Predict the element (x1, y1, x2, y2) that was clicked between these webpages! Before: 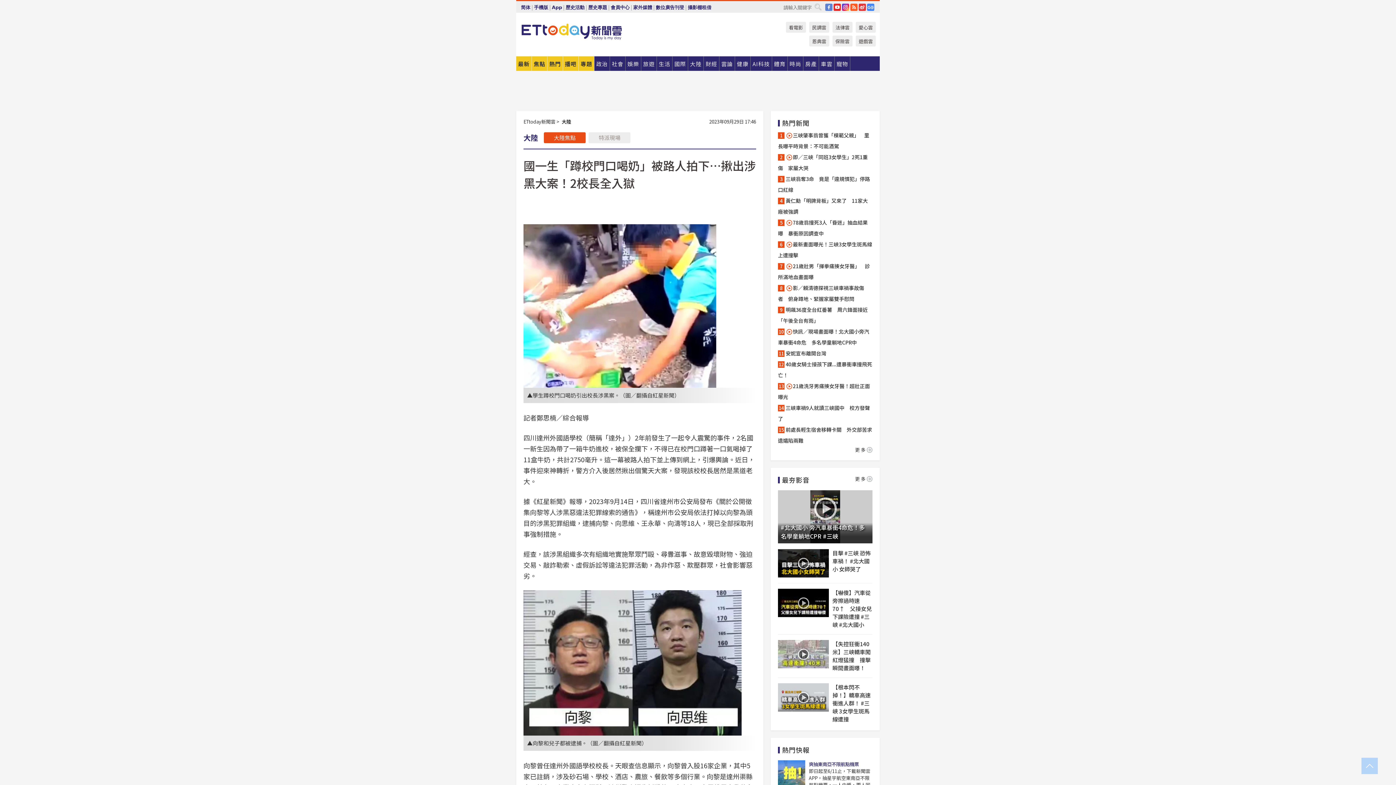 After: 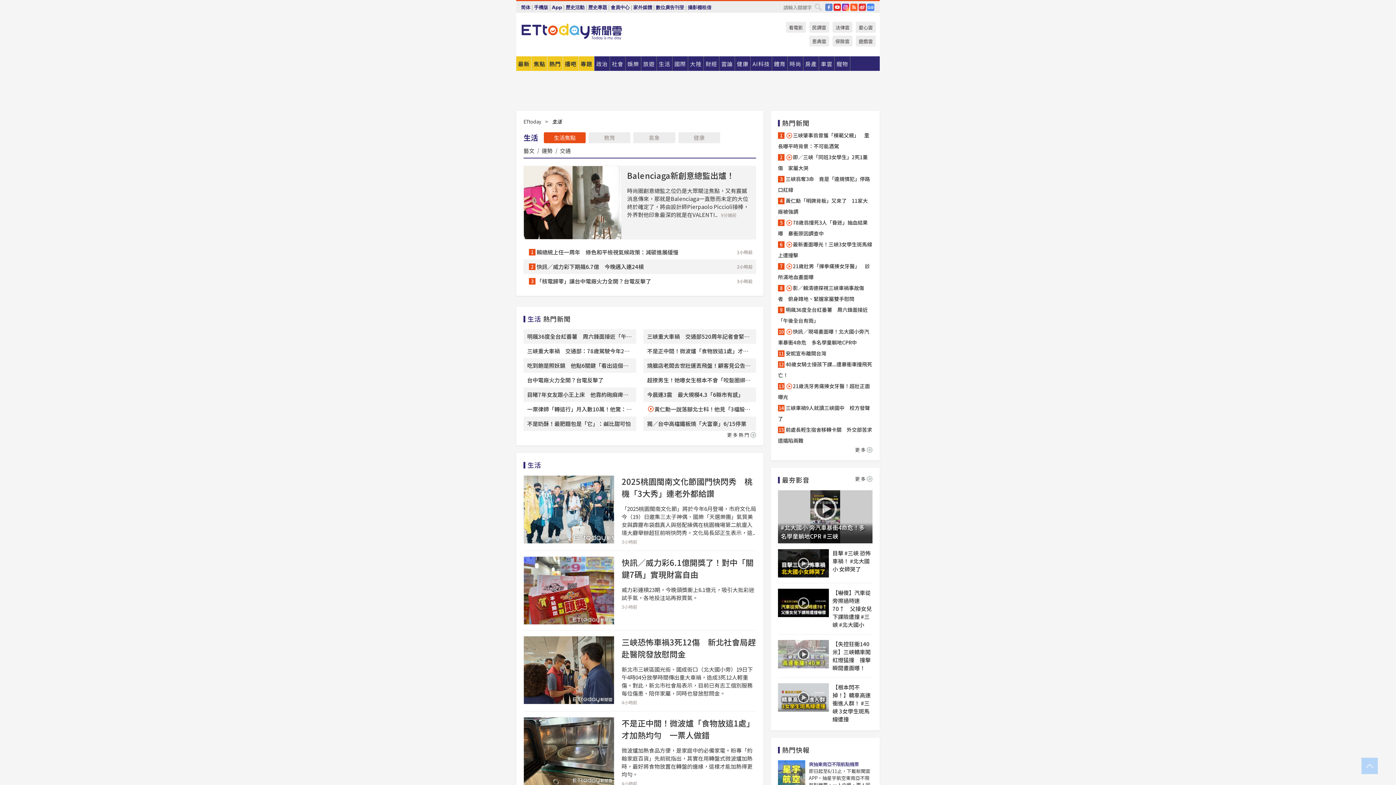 Action: bbox: (657, 56, 672, 70) label: 生活